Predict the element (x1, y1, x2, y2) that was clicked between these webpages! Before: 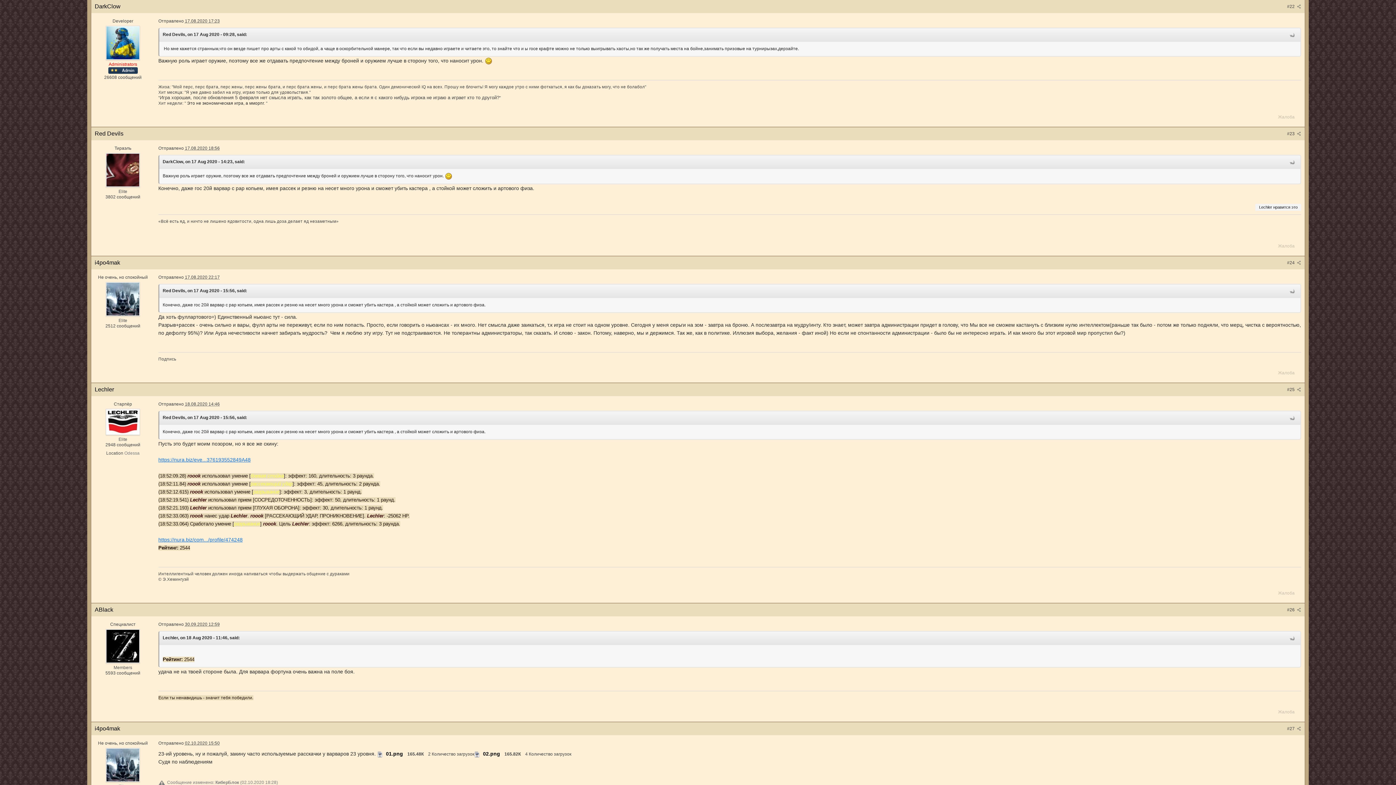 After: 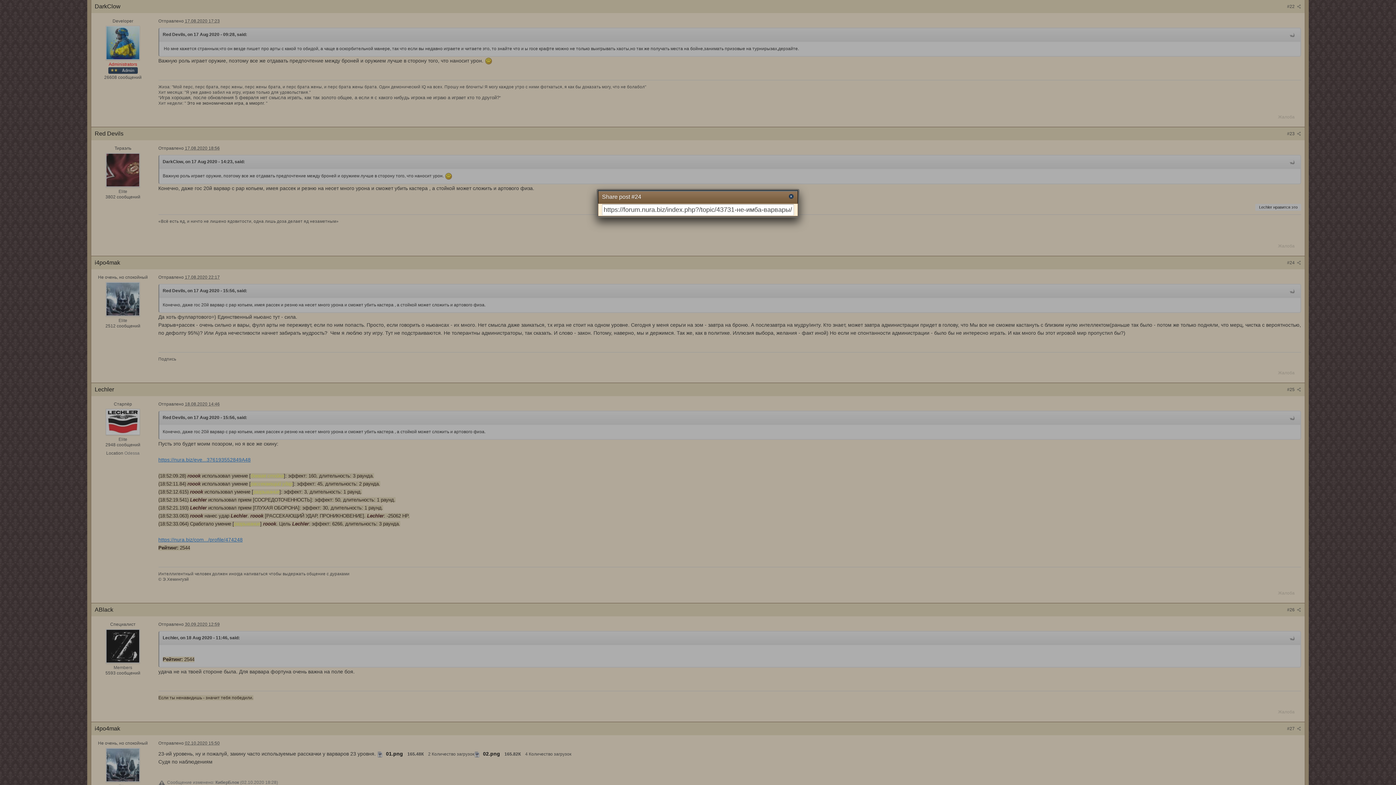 Action: bbox: (1287, 260, 1301, 265) label: #24 